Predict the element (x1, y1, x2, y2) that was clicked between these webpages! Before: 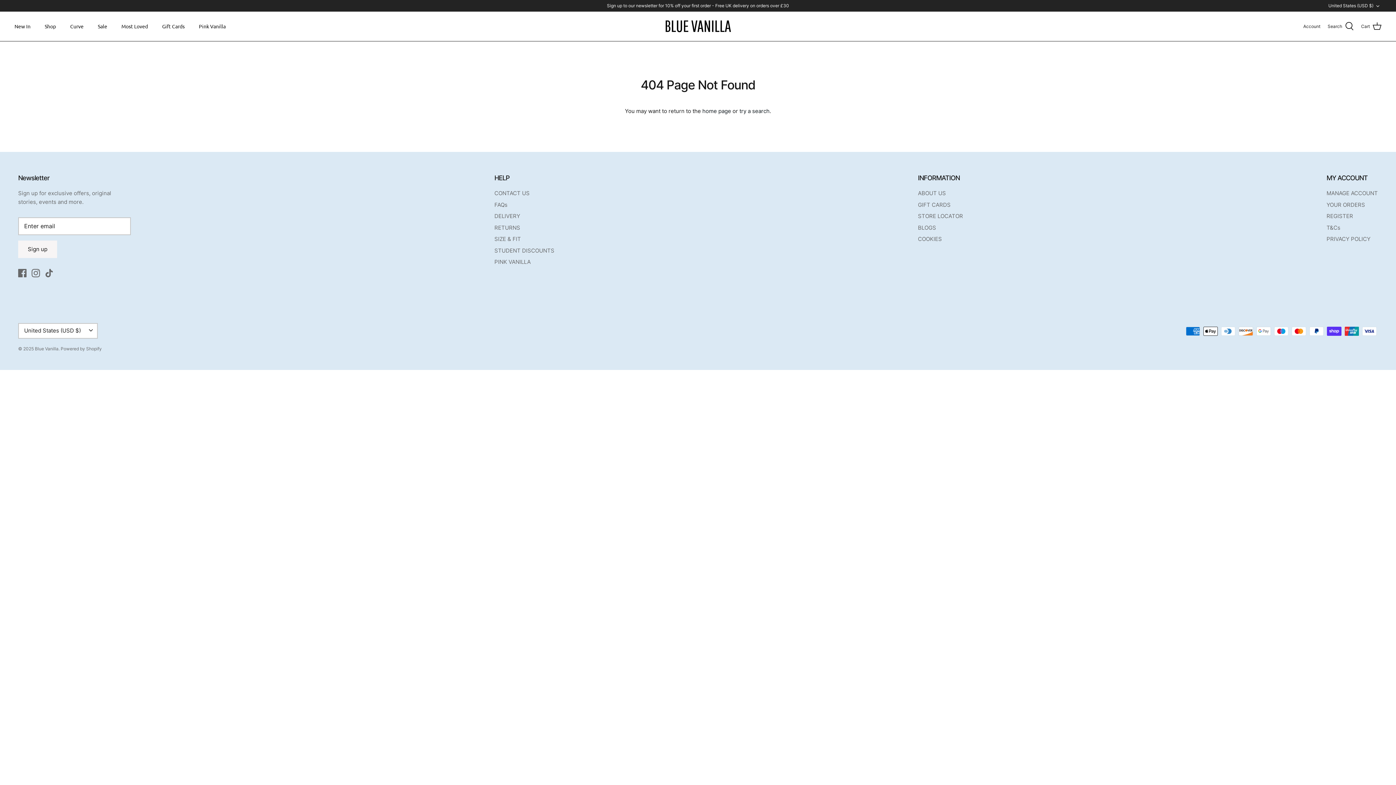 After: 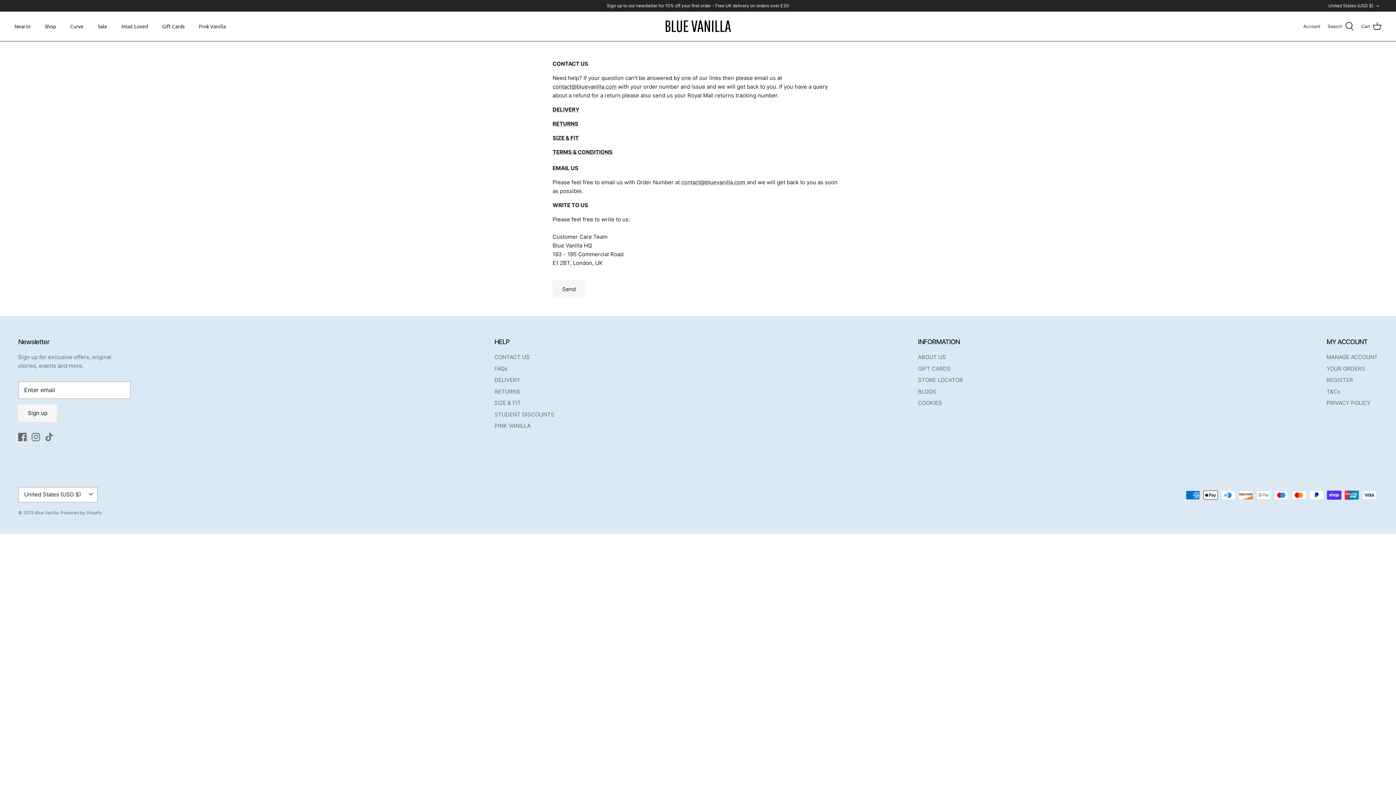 Action: bbox: (494, 189, 529, 196) label: CONTACT US